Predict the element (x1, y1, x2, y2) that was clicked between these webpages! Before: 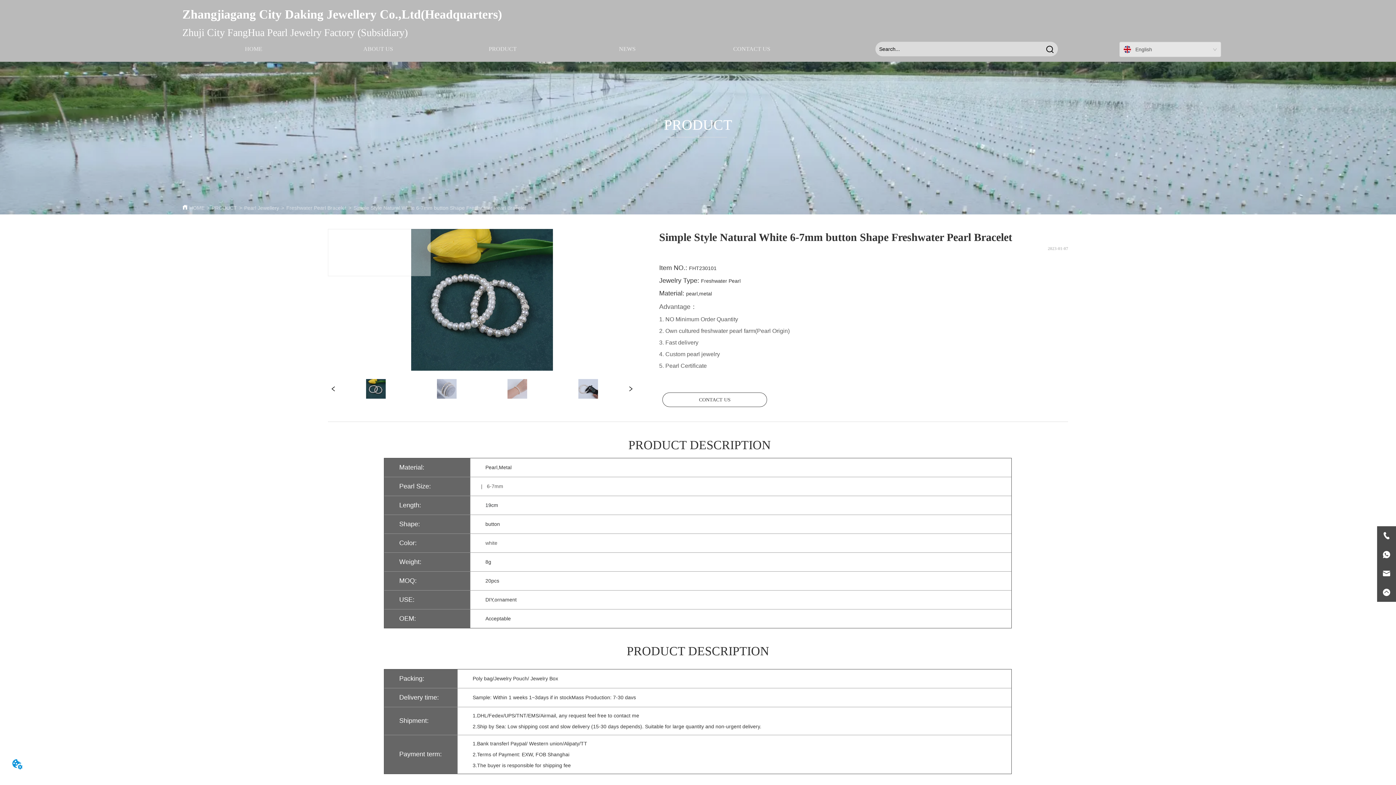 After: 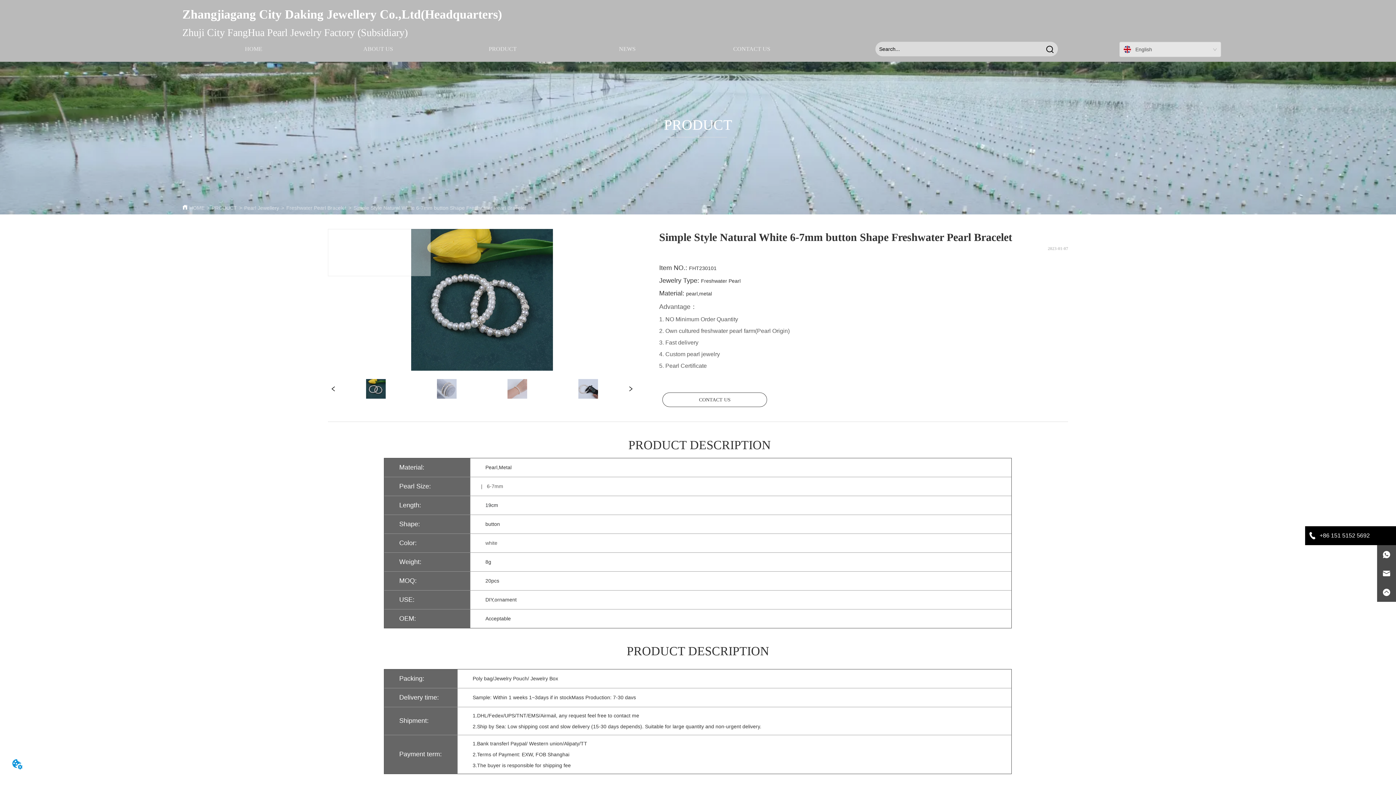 Action: bbox: (1377, 526, 1396, 545)